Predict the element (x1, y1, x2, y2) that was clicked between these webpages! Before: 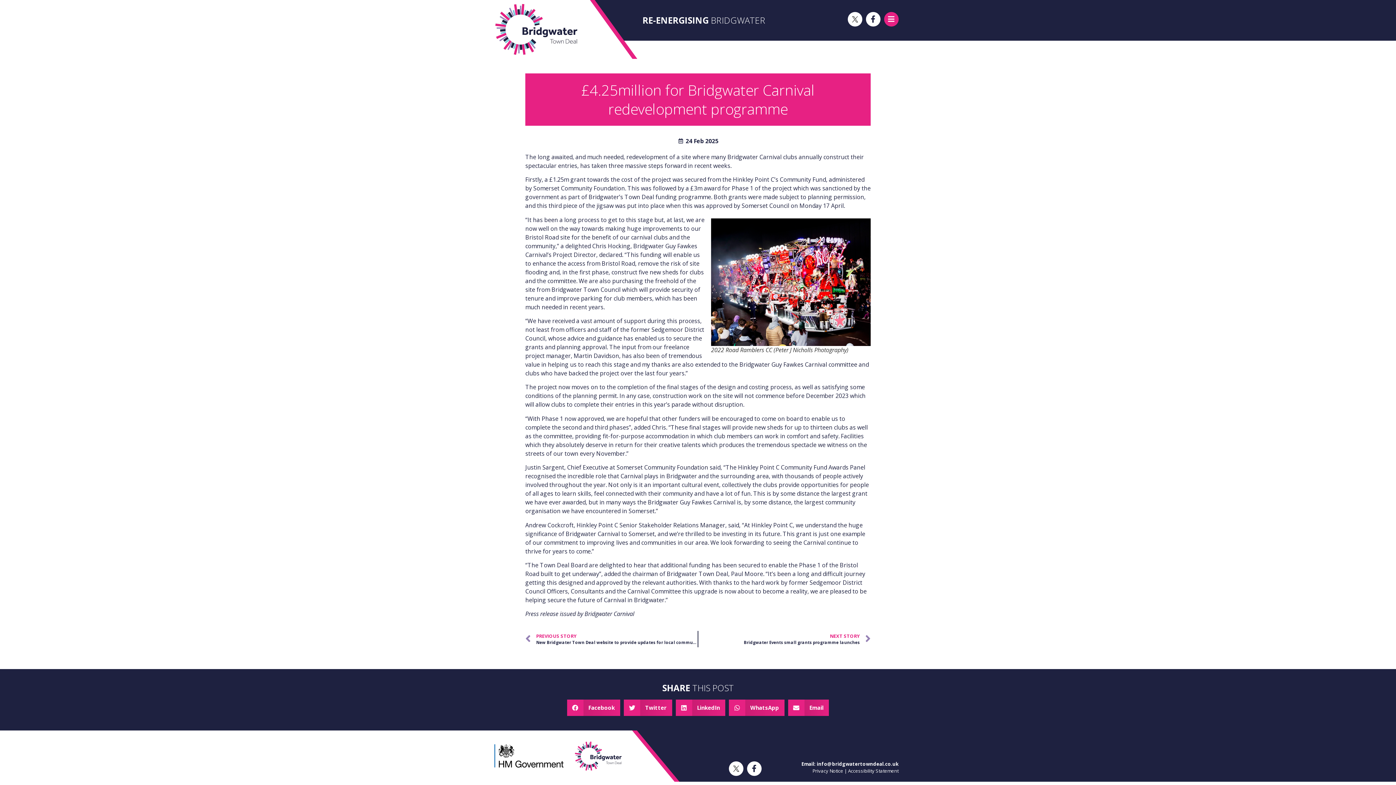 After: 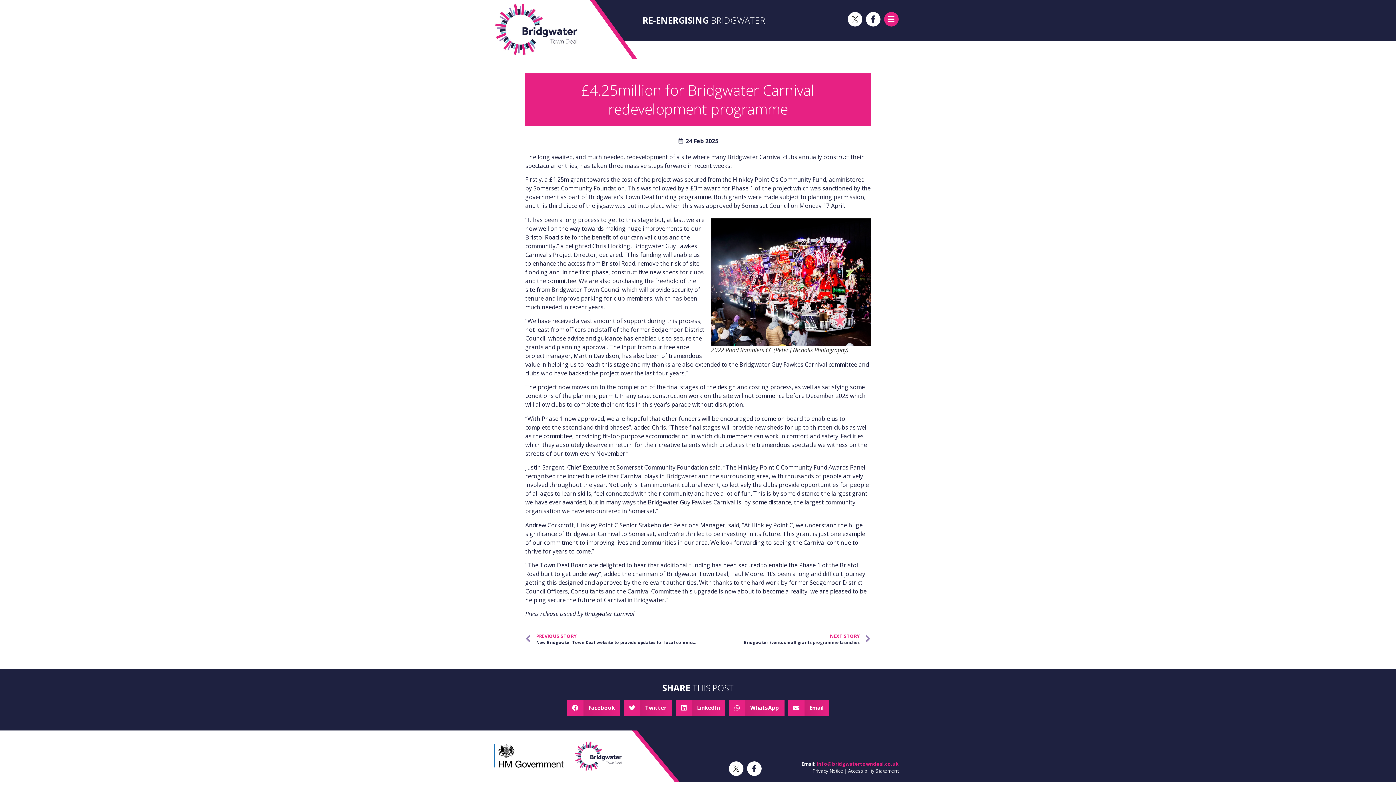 Action: bbox: (816, 760, 898, 767) label: info@bridgwatertowndeal.co.uk